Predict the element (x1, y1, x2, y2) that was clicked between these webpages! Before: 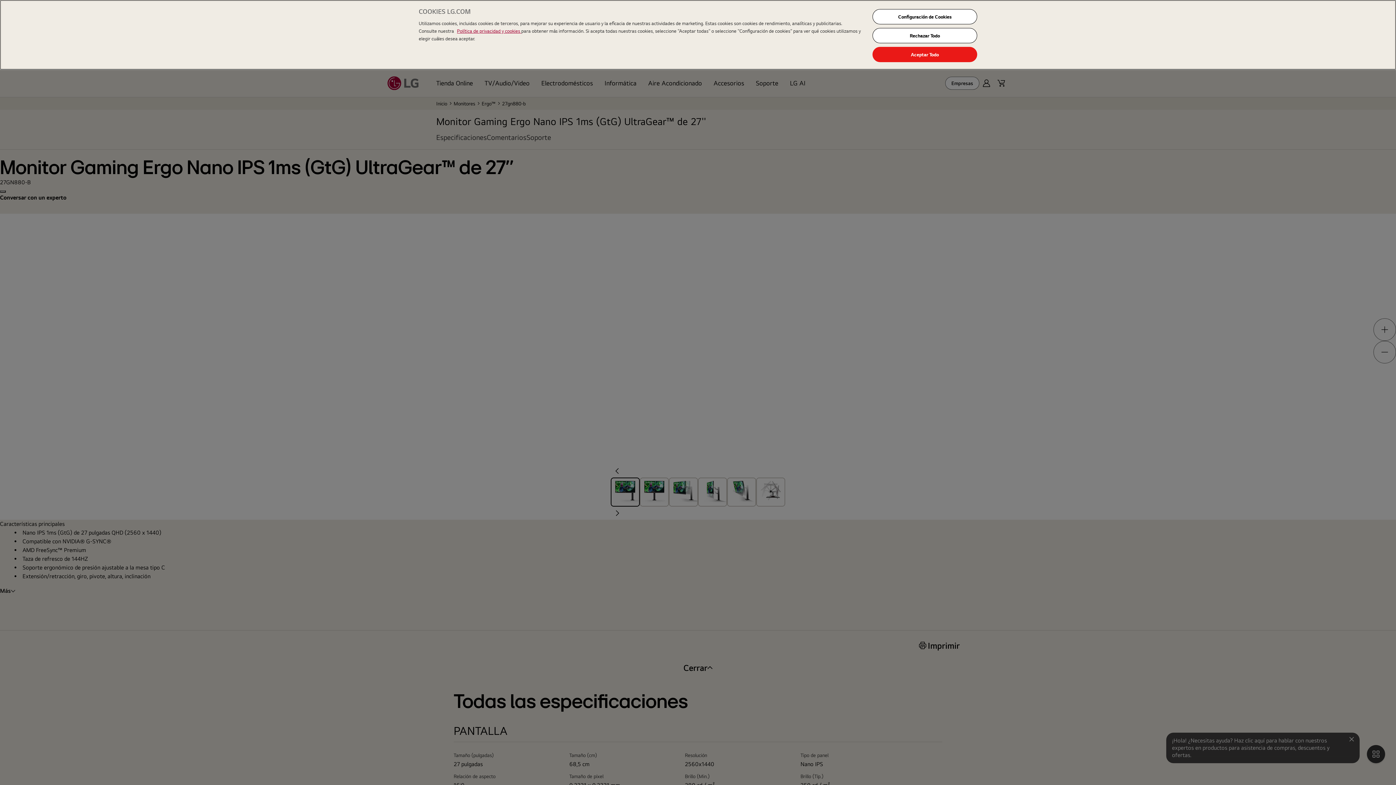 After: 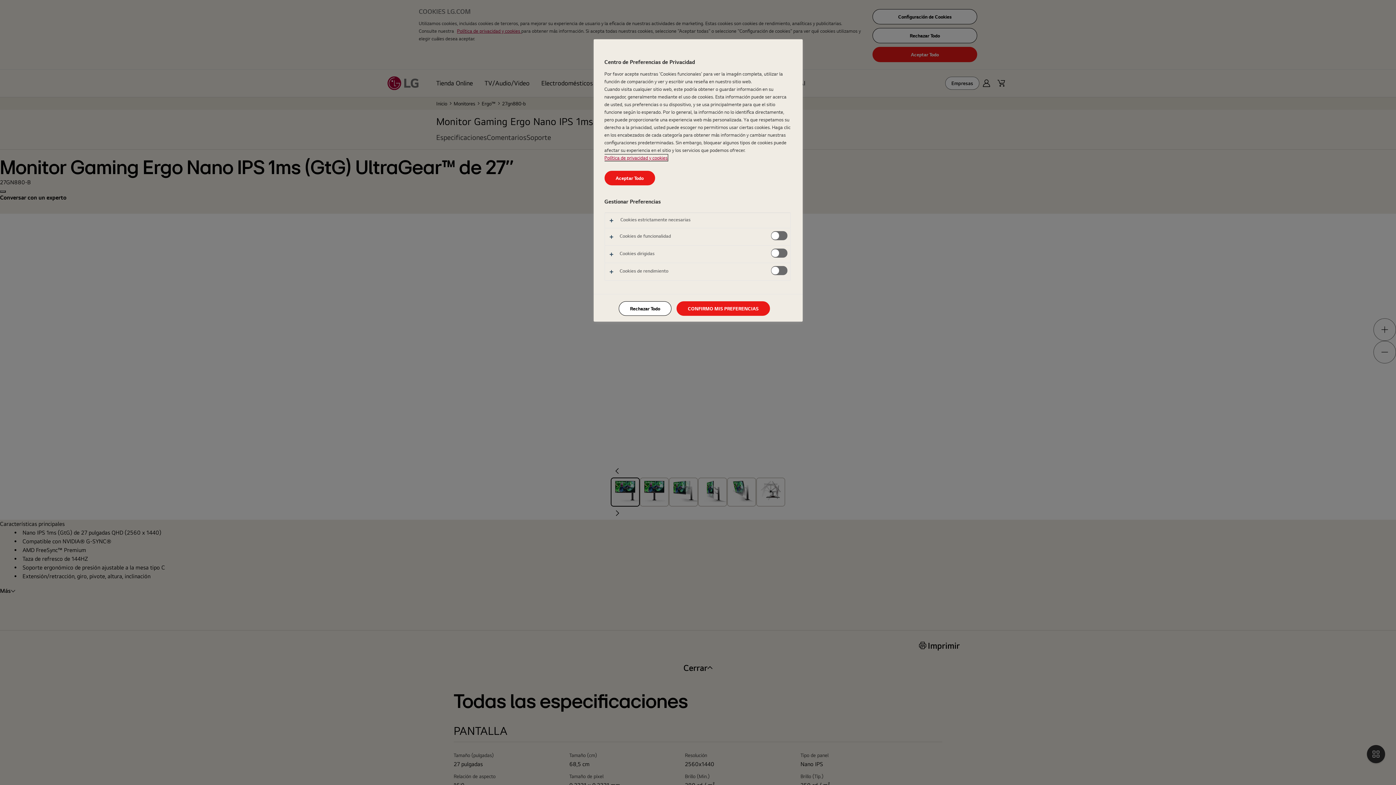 Action: label: Configuración de Cookies bbox: (872, 9, 977, 24)